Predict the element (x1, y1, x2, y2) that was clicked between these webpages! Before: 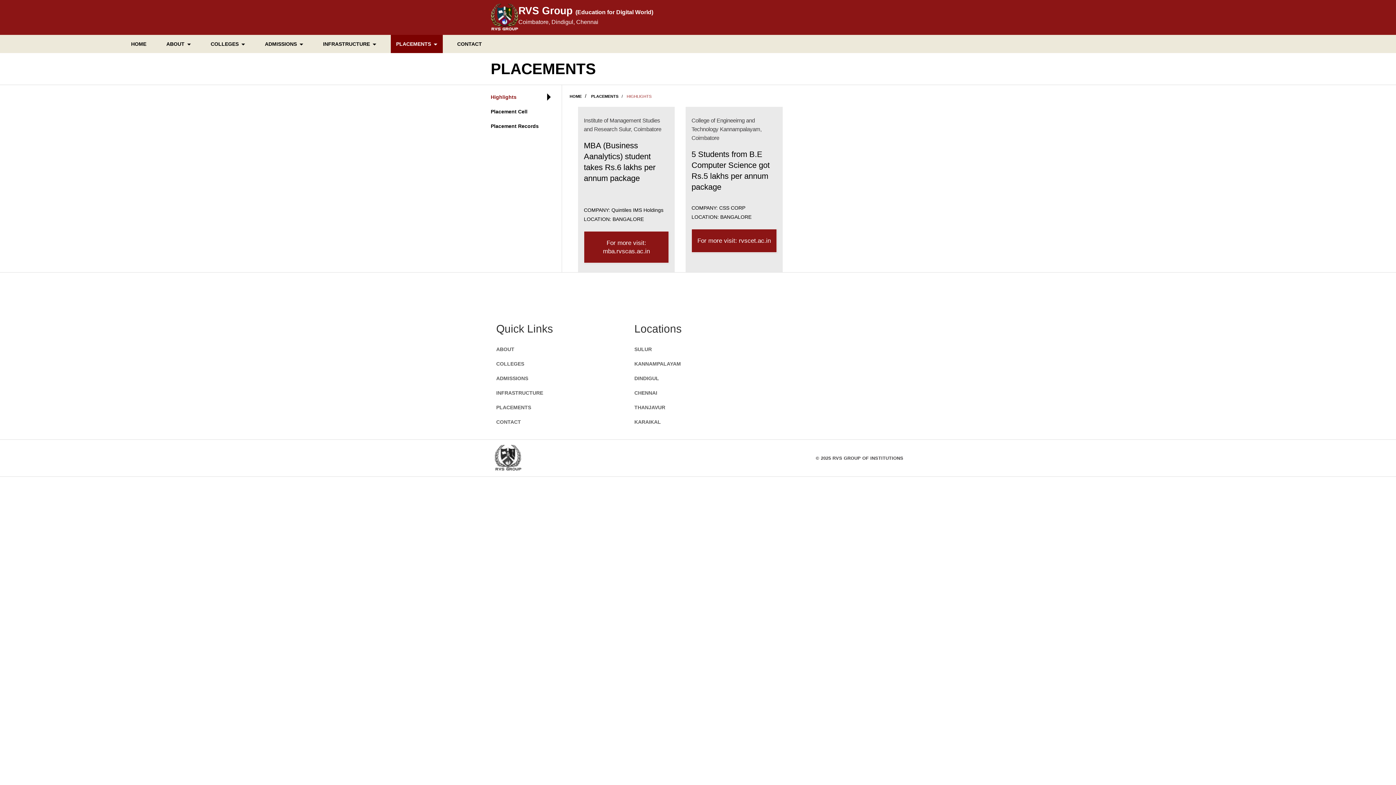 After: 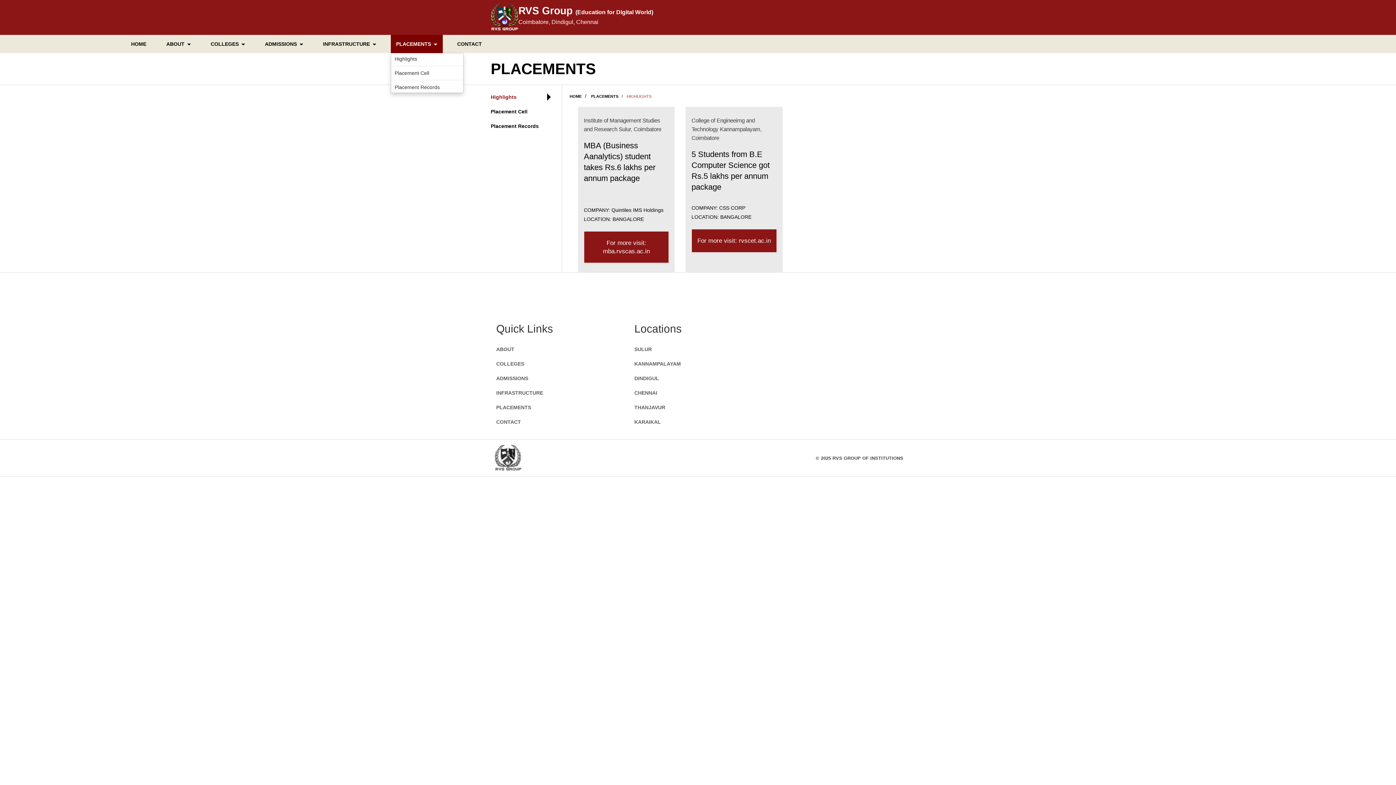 Action: label: PLACEMENTS bbox: (390, 34, 442, 53)